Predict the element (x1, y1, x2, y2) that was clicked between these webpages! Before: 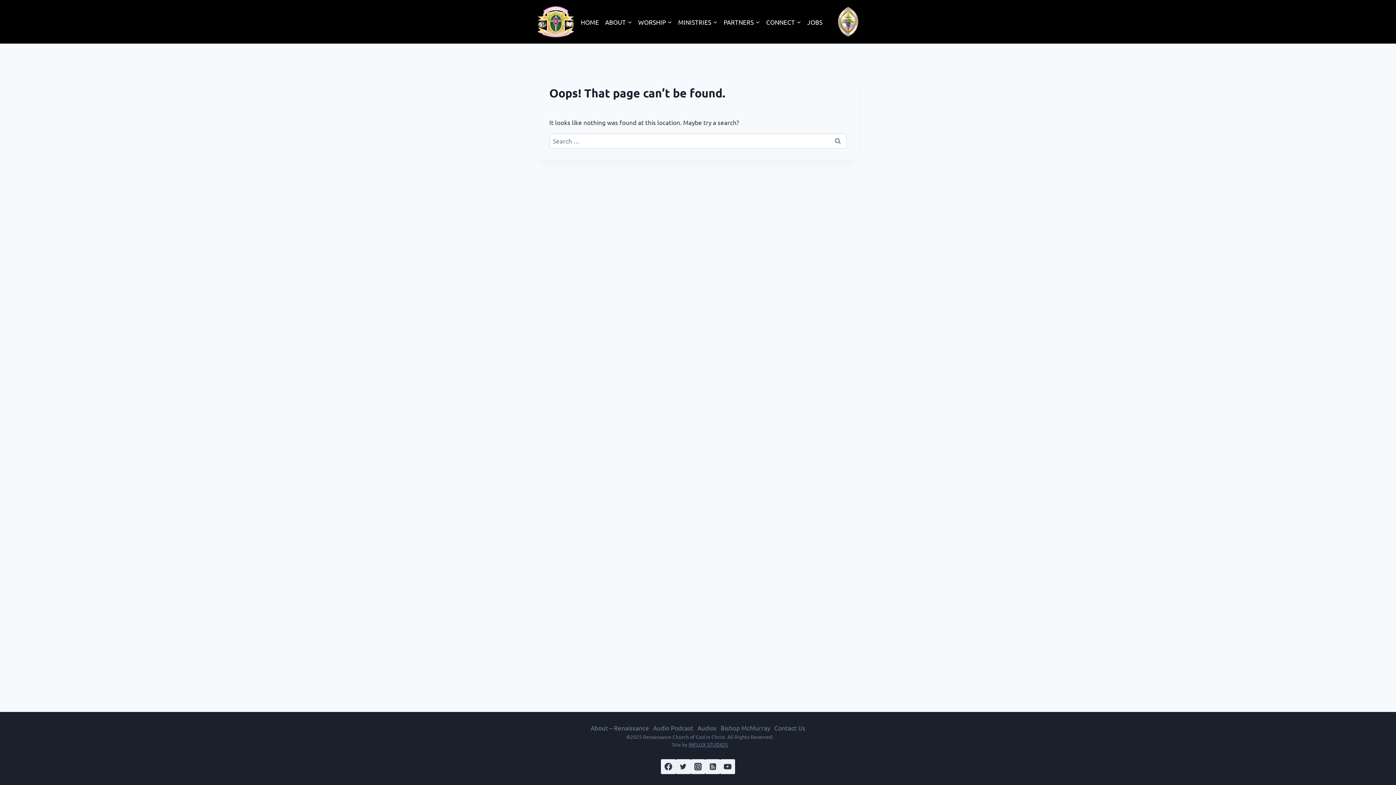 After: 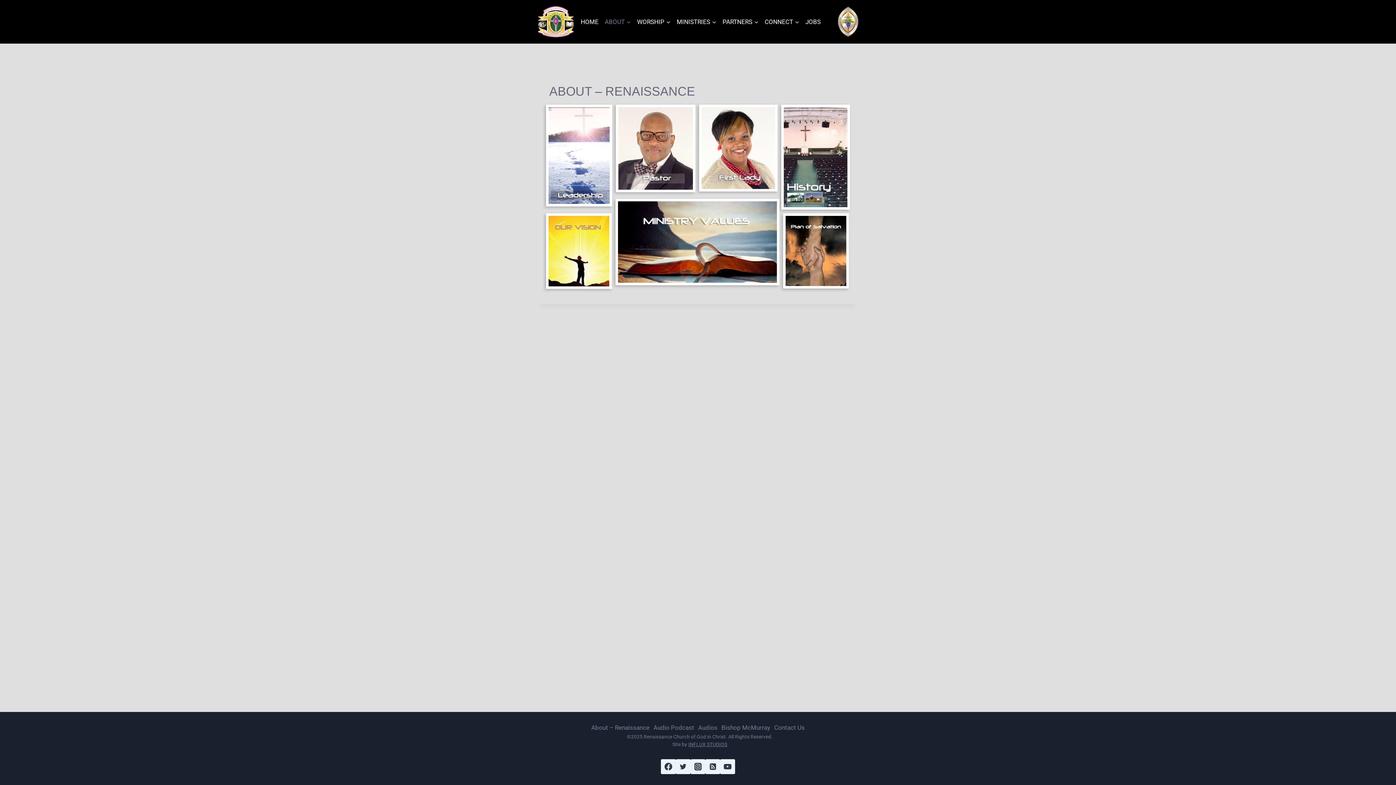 Action: bbox: (588, 723, 651, 733) label: About – Renaissance